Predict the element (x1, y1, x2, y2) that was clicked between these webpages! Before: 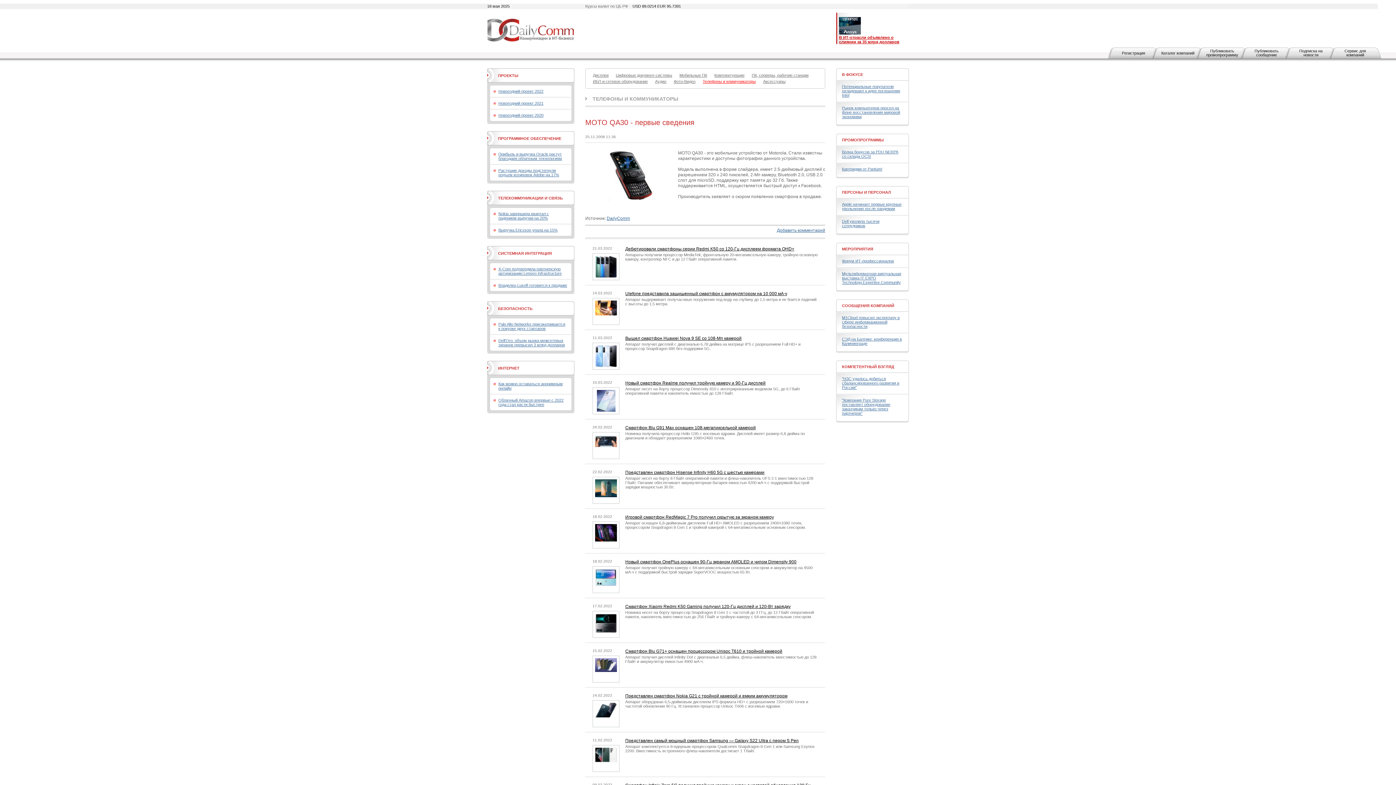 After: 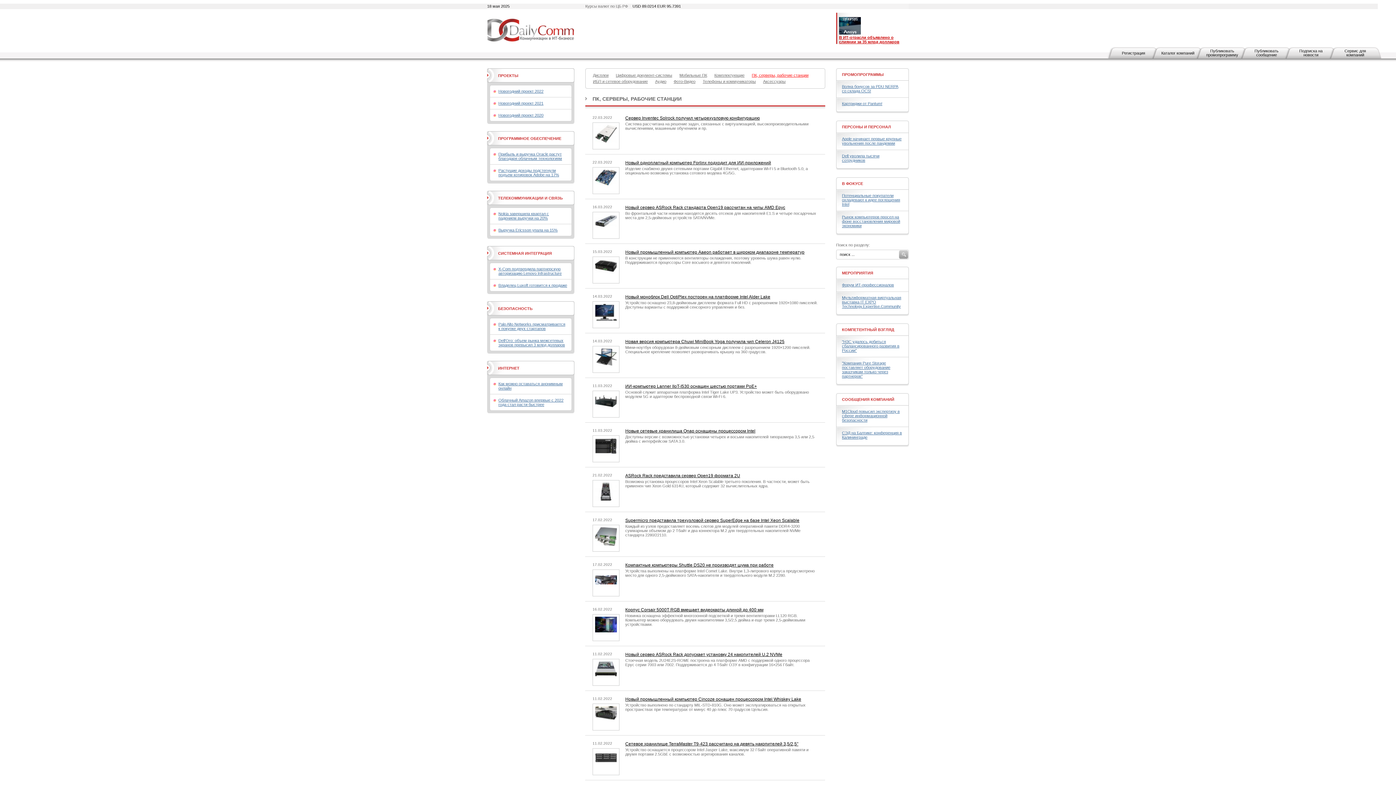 Action: bbox: (752, 72, 808, 78) label: ПК, серверы, рабочие станции